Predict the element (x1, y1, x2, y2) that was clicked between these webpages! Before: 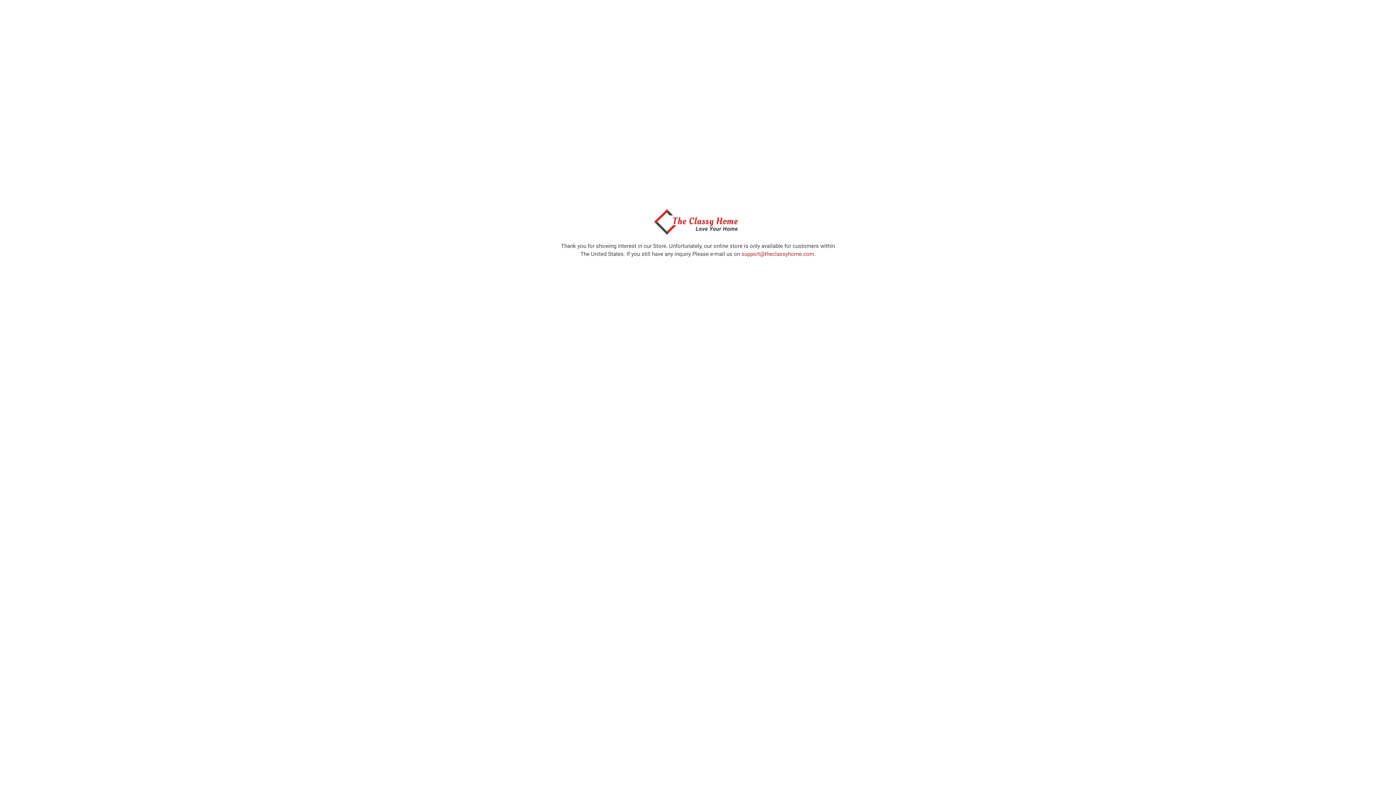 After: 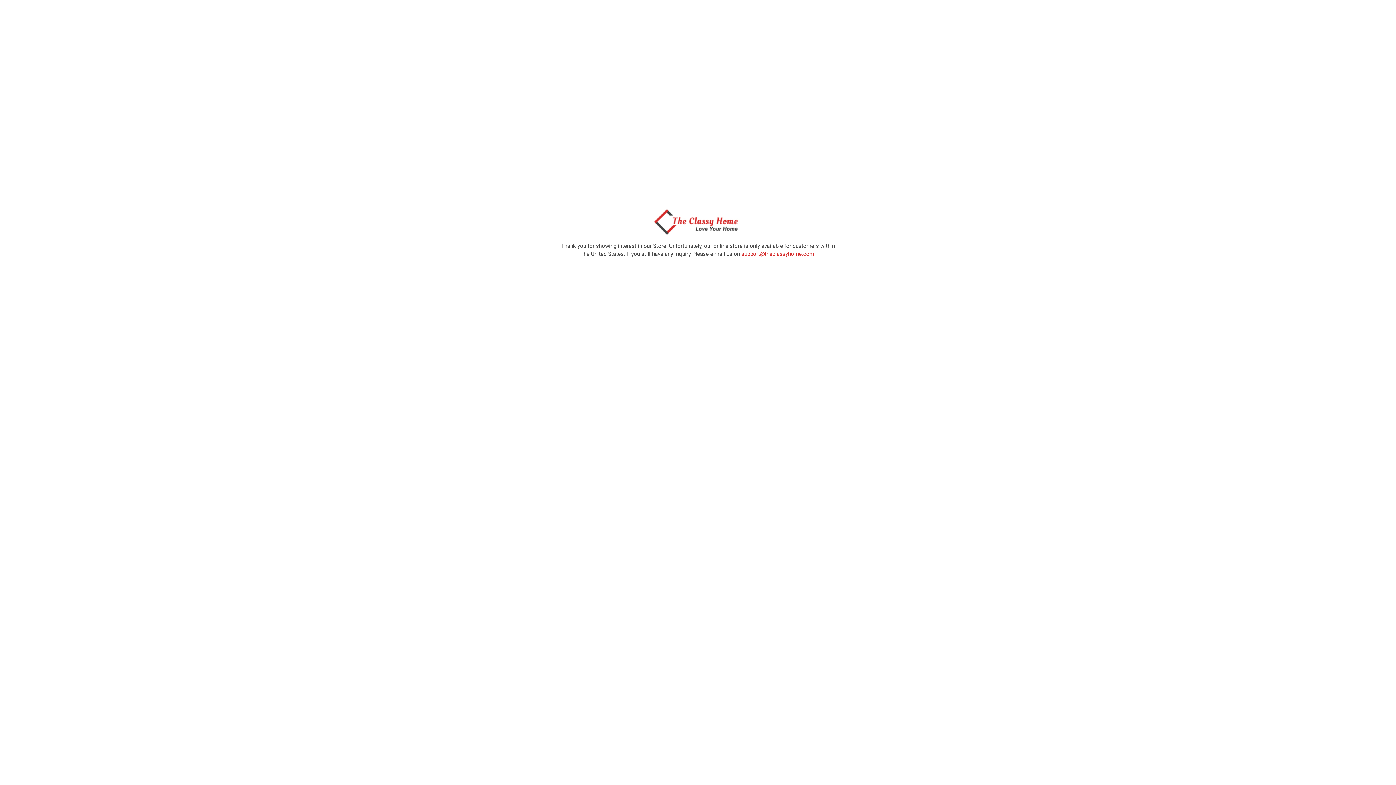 Action: bbox: (650, 229, 746, 236)